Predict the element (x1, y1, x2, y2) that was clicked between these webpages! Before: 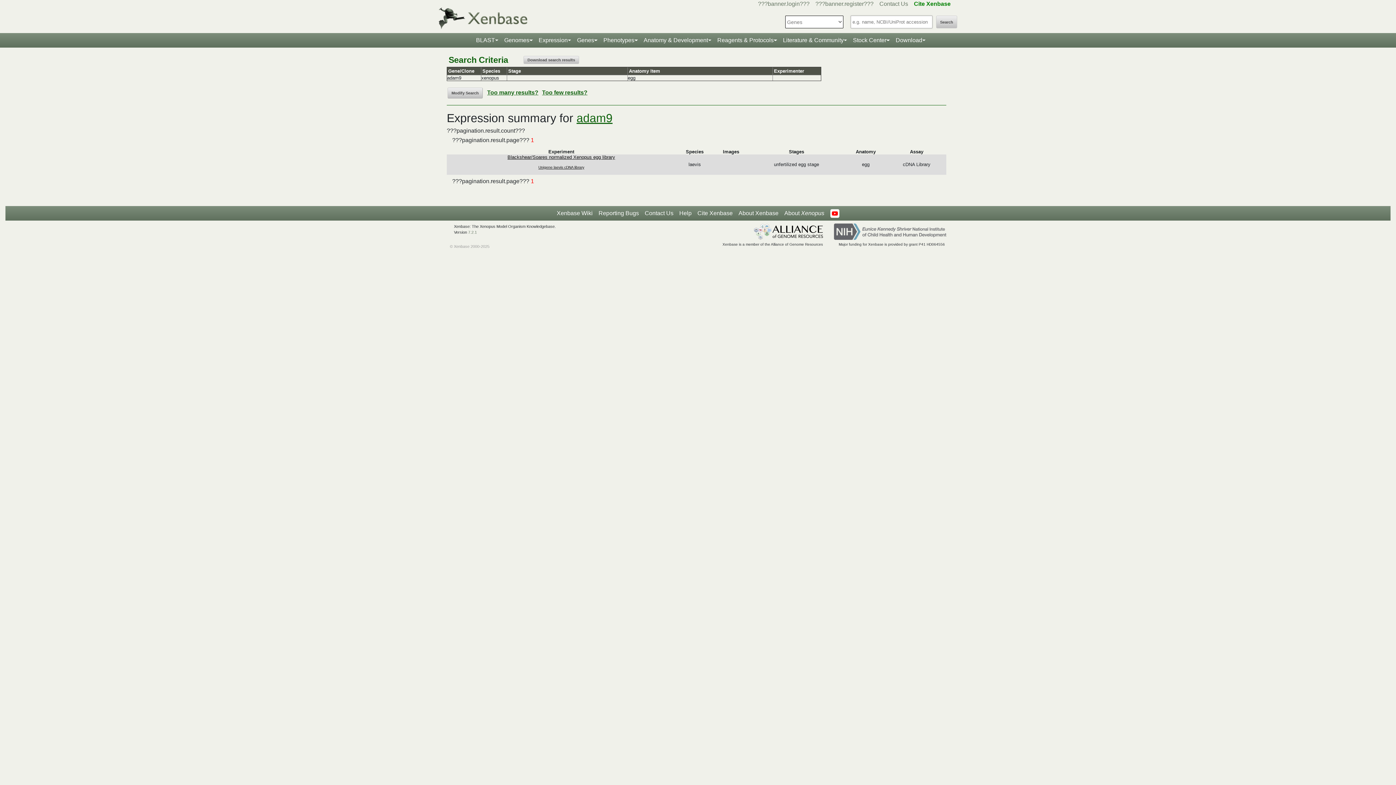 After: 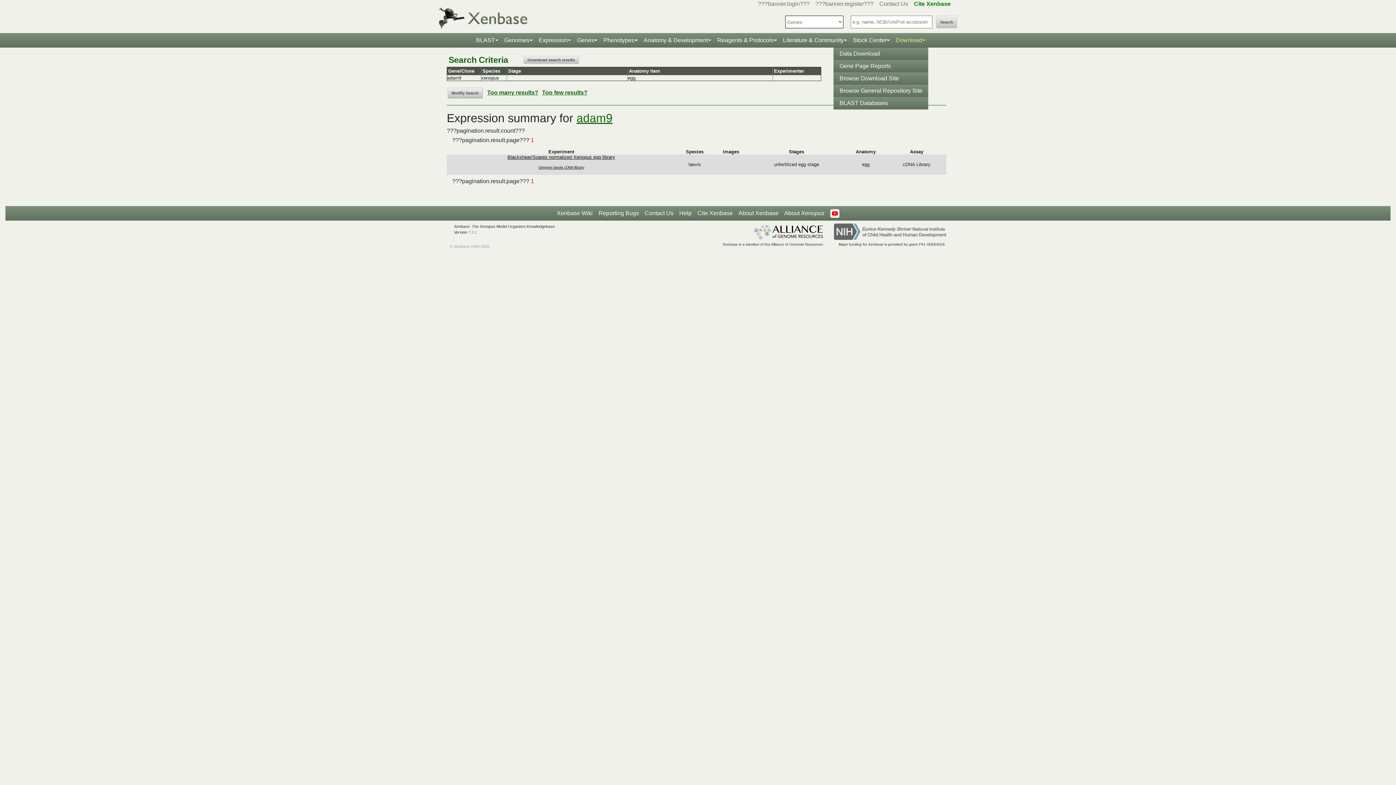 Action: bbox: (893, 33, 928, 47) label: Download